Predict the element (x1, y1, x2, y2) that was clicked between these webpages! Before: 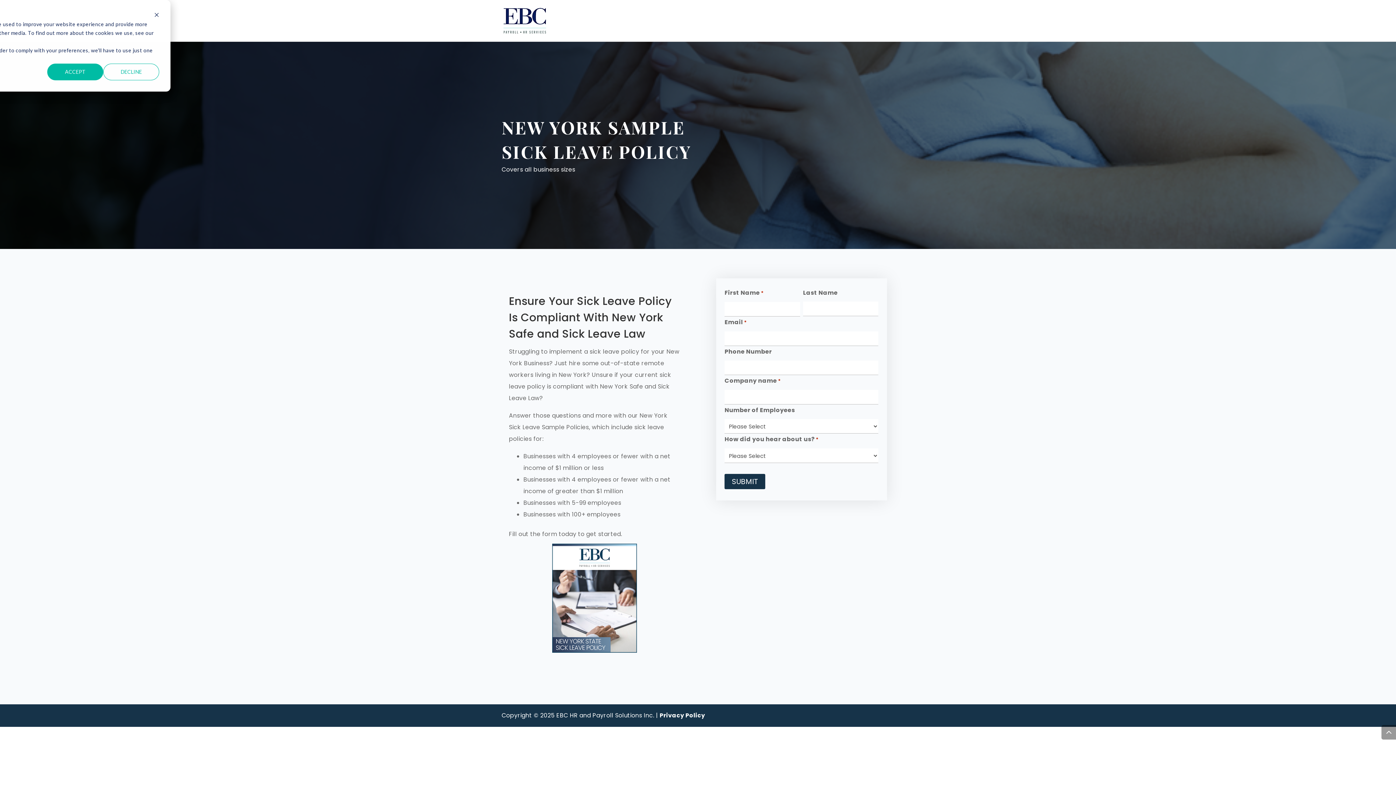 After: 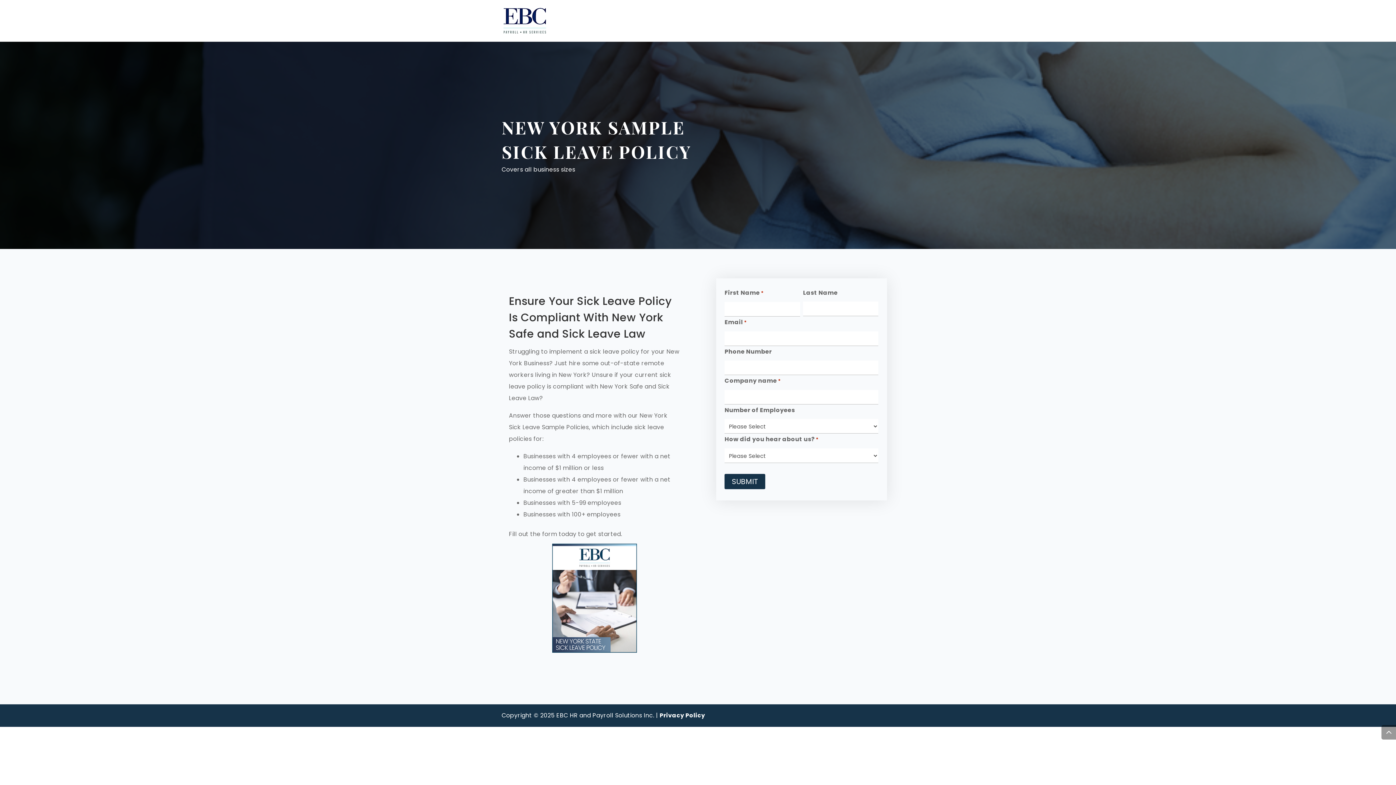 Action: bbox: (154, 11, 159, 19) label: Dismiss cookie banner